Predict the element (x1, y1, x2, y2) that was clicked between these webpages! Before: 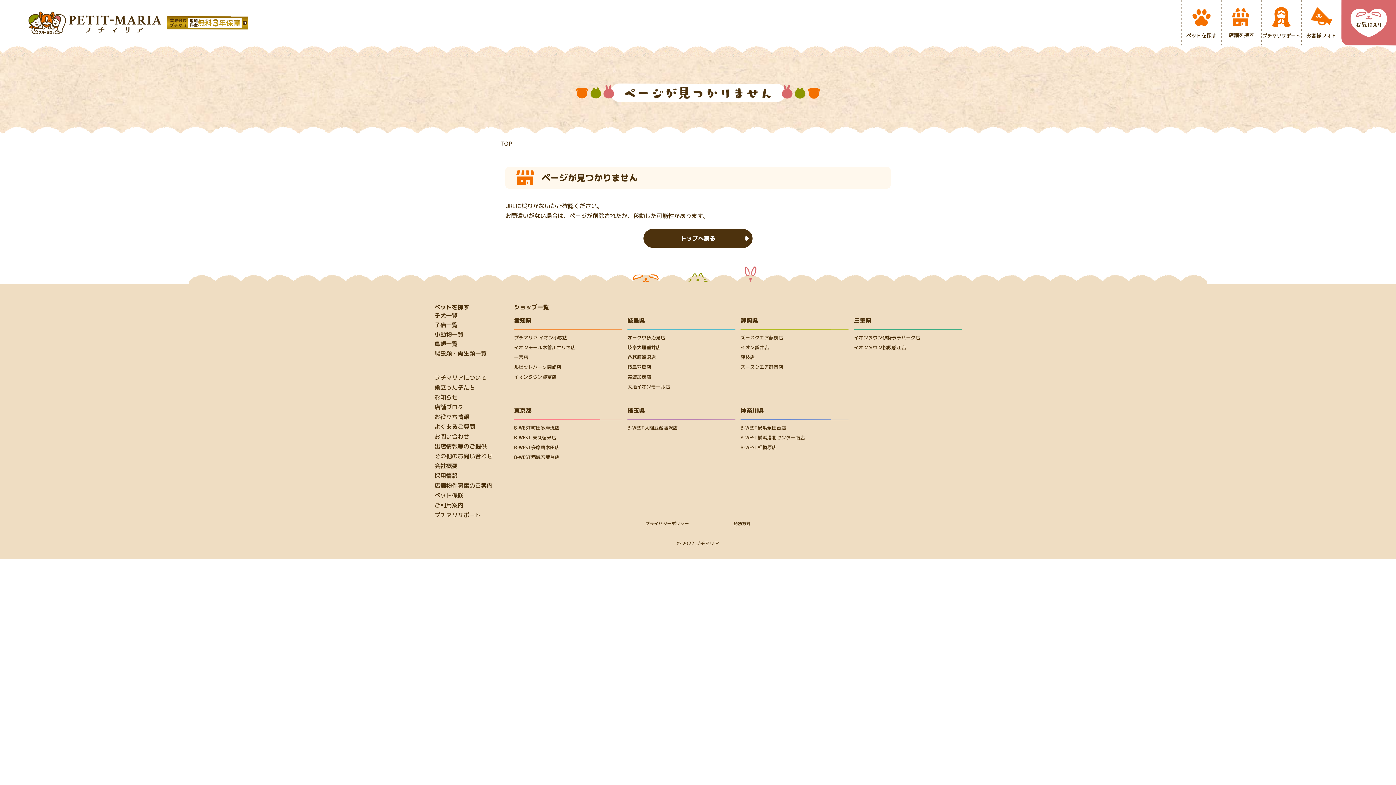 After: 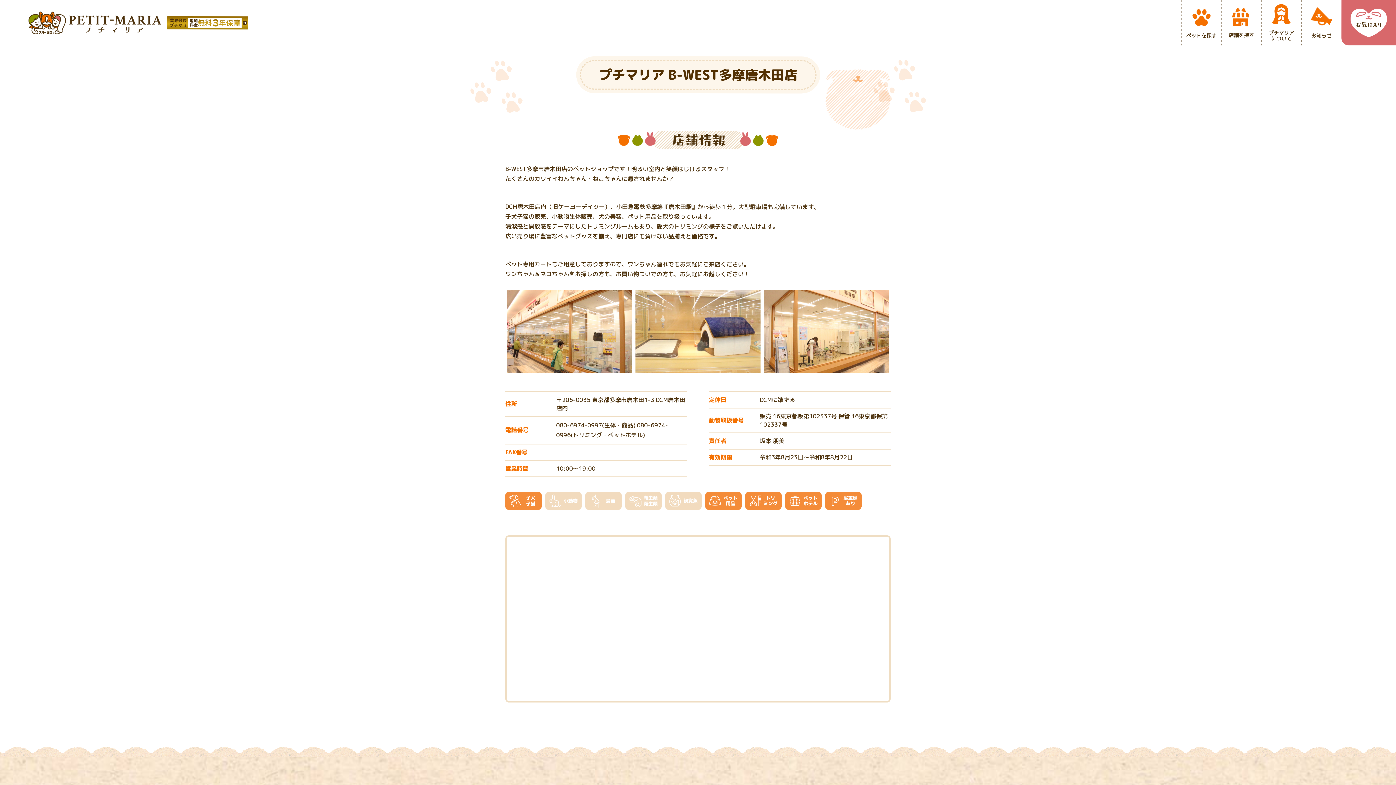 Action: bbox: (514, 444, 559, 451) label: B-WEST多摩唐木田店